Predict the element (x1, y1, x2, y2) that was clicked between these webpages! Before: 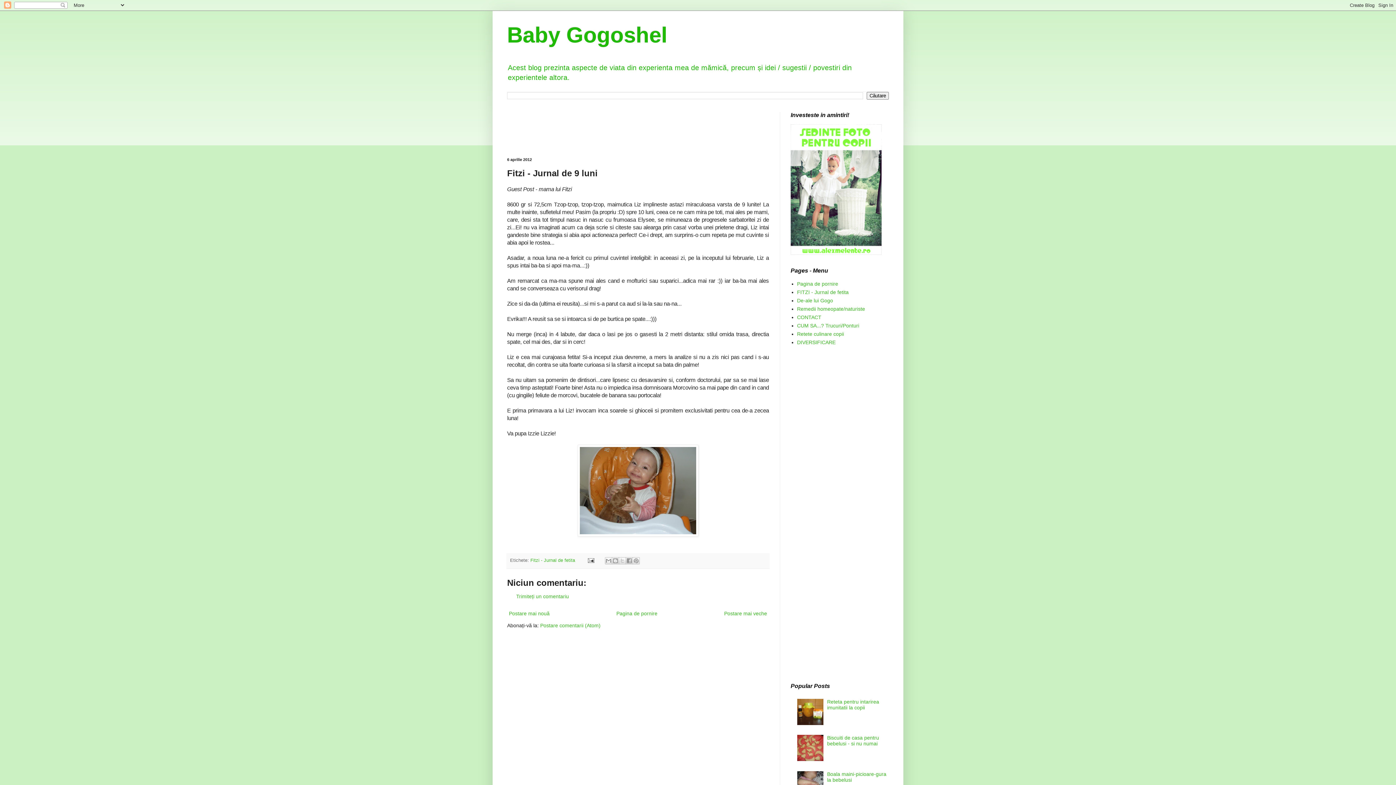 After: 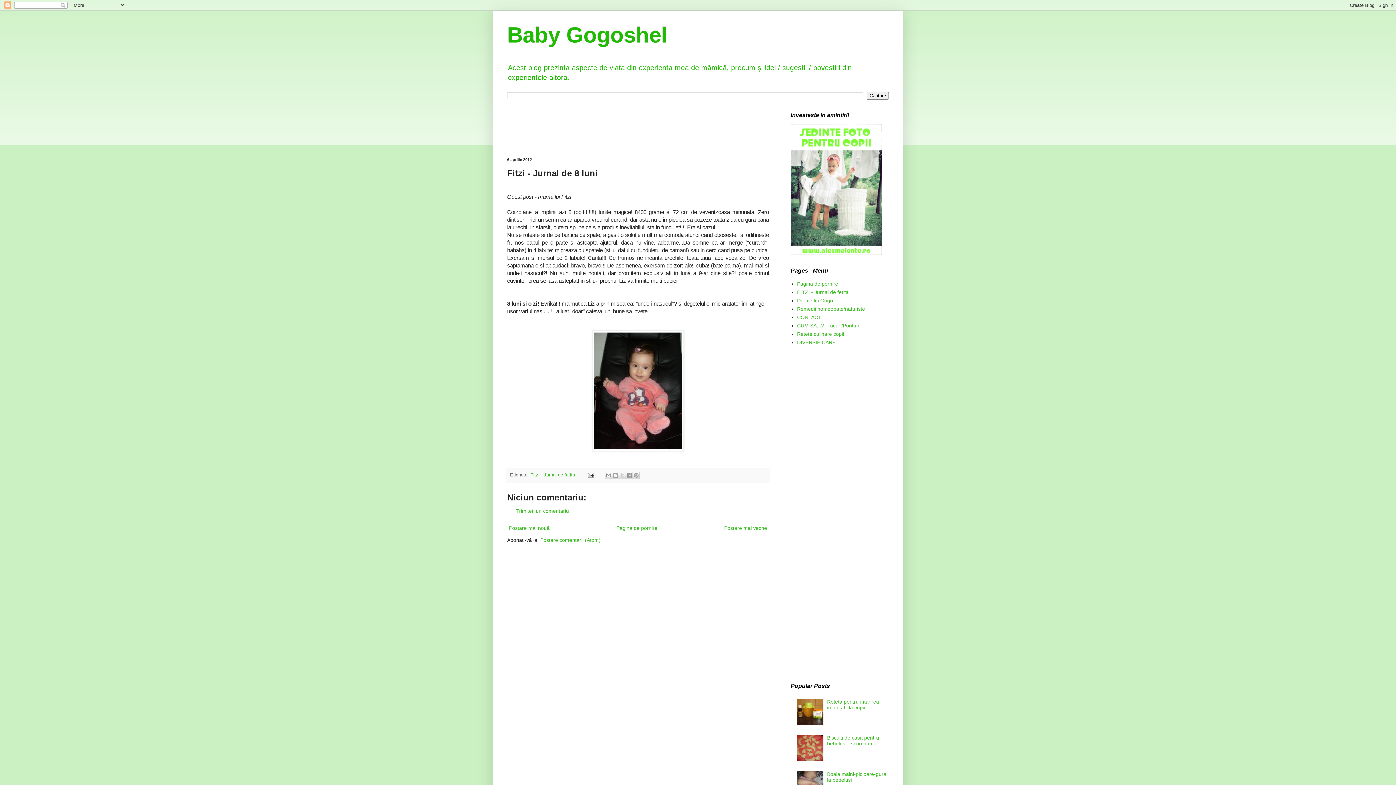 Action: label: Postare mai nouă bbox: (507, 609, 551, 618)